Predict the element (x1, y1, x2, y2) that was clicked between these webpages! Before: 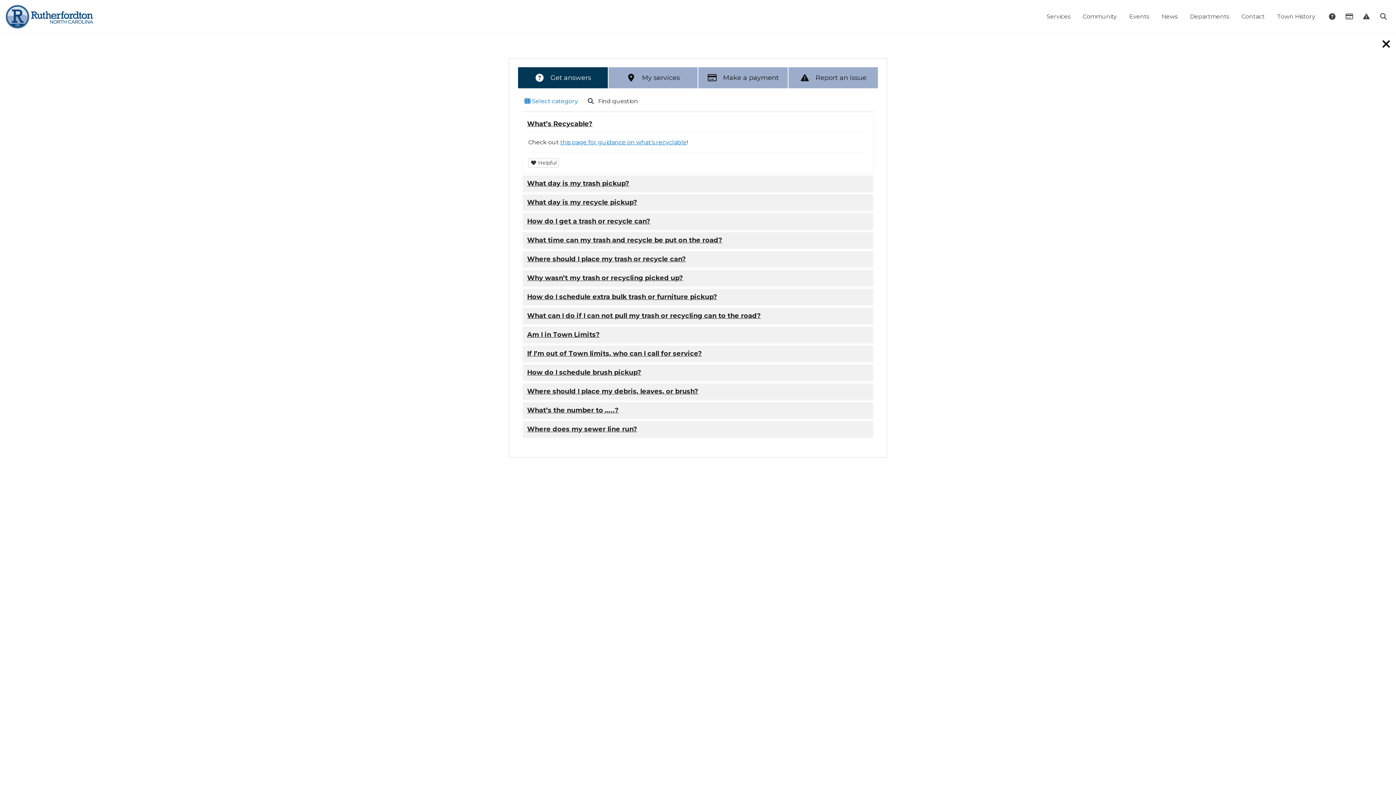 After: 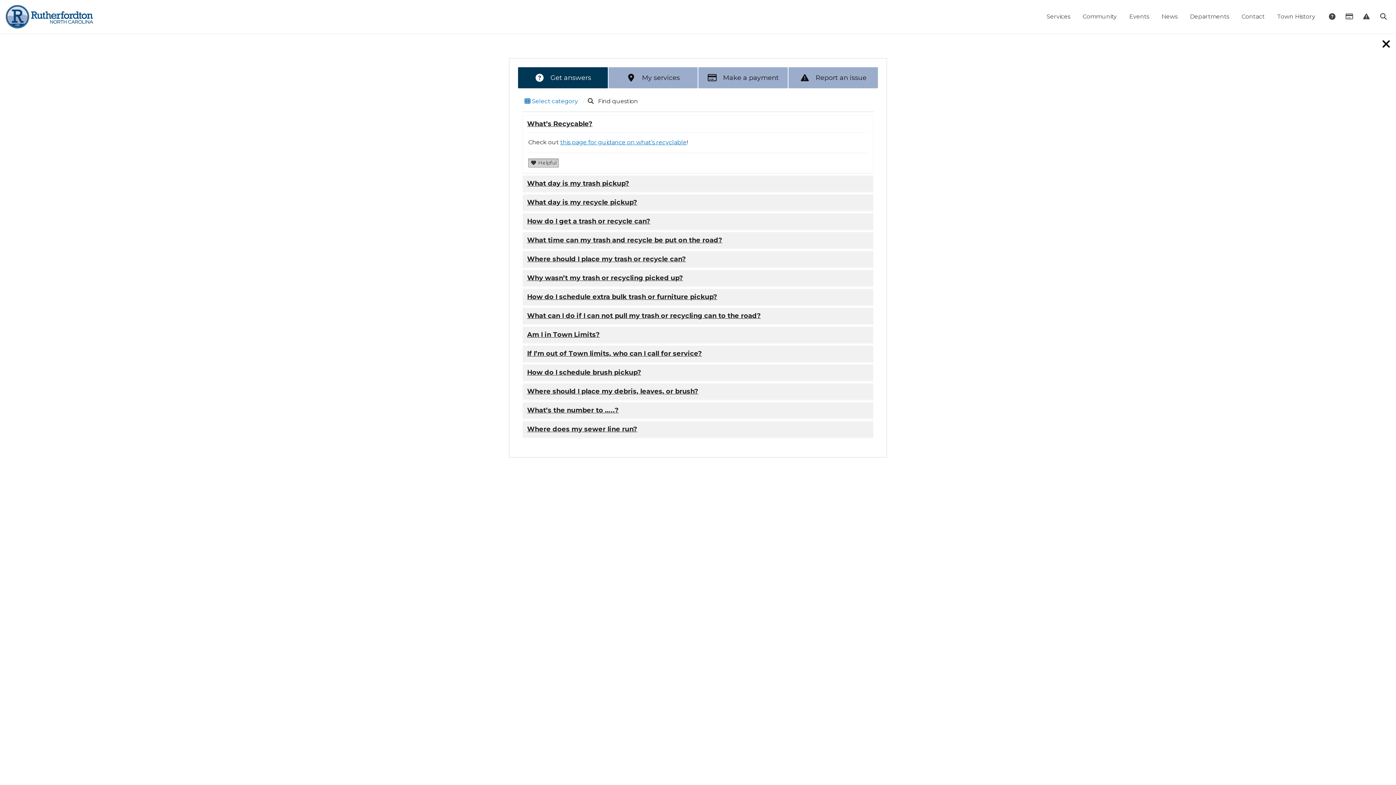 Action: bbox: (528, 158, 558, 167) label:  Helpful